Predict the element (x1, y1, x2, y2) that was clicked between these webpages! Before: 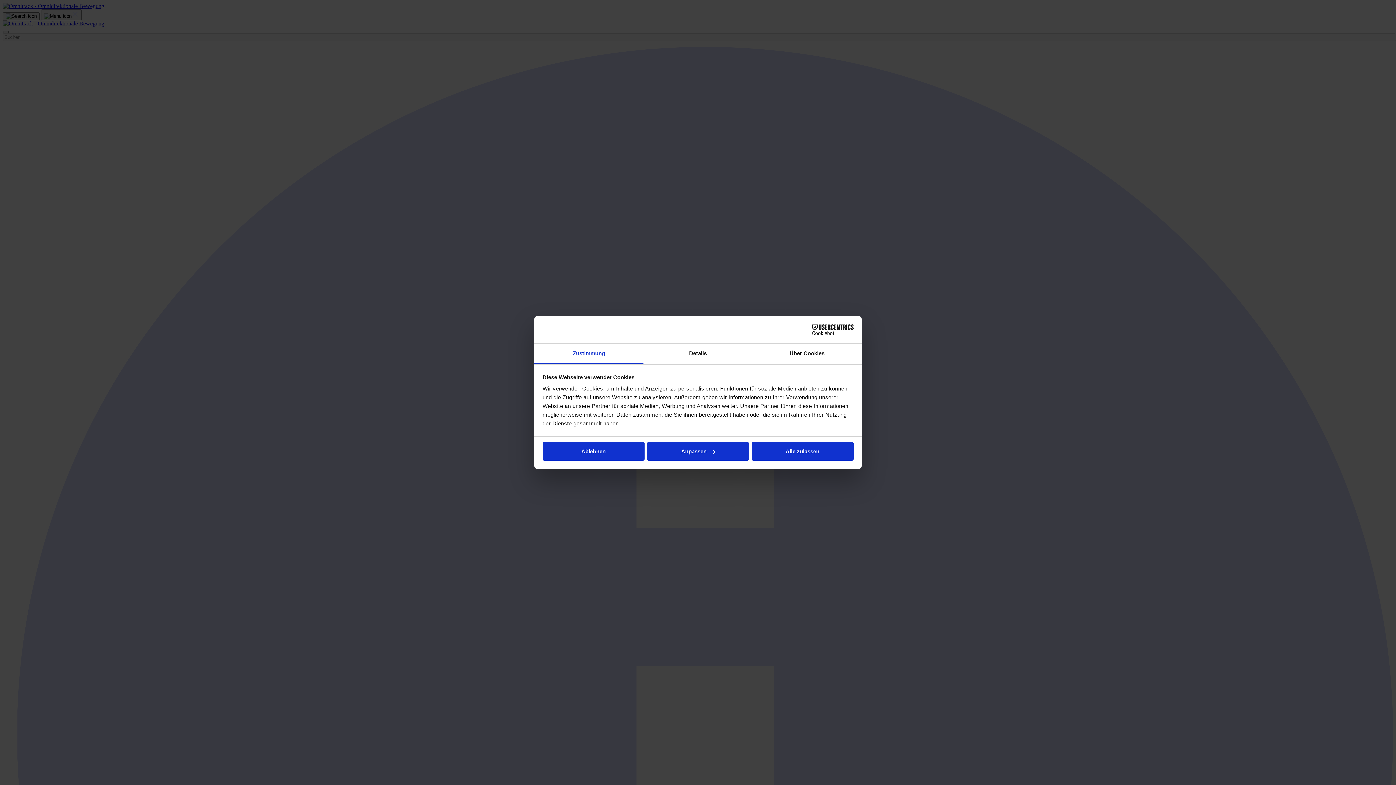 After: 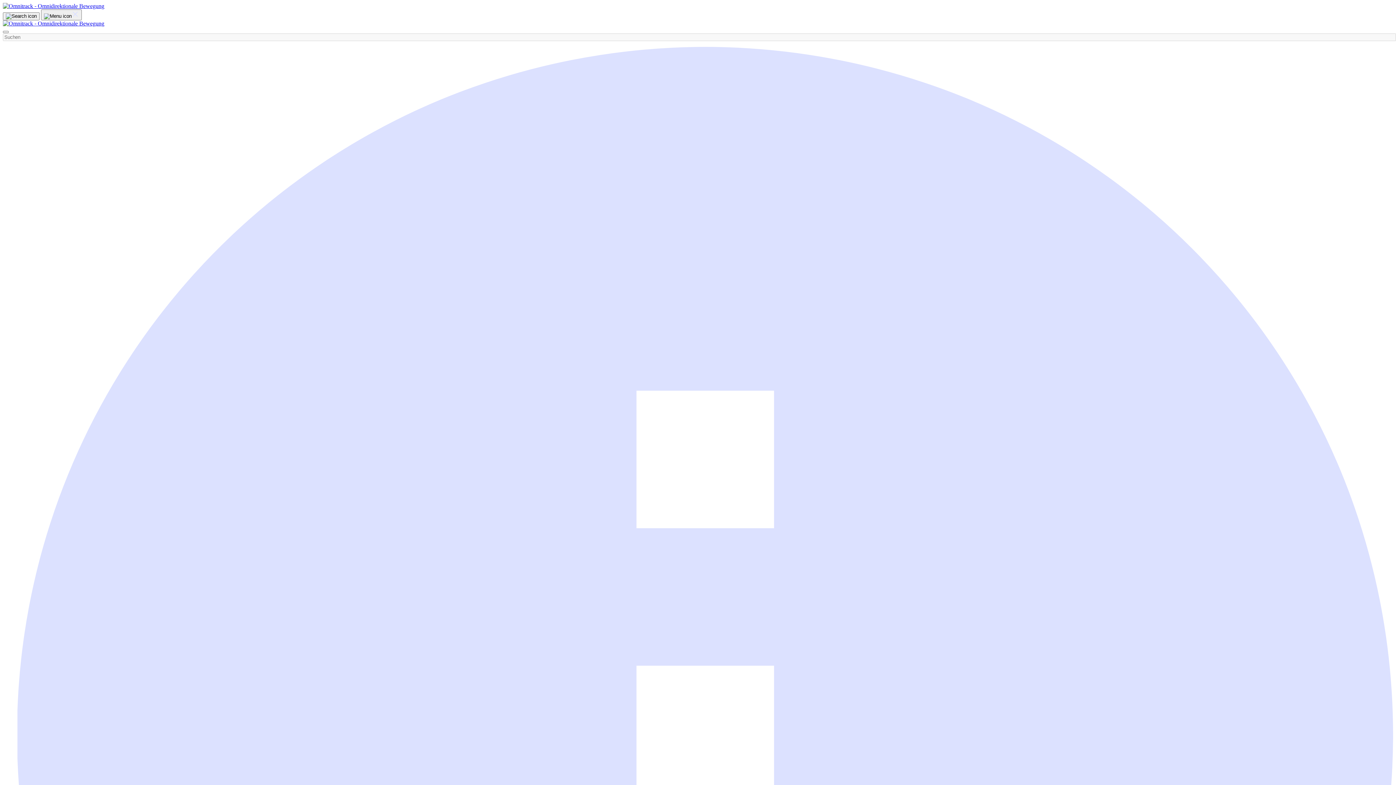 Action: label: Ablehnen bbox: (542, 442, 644, 460)